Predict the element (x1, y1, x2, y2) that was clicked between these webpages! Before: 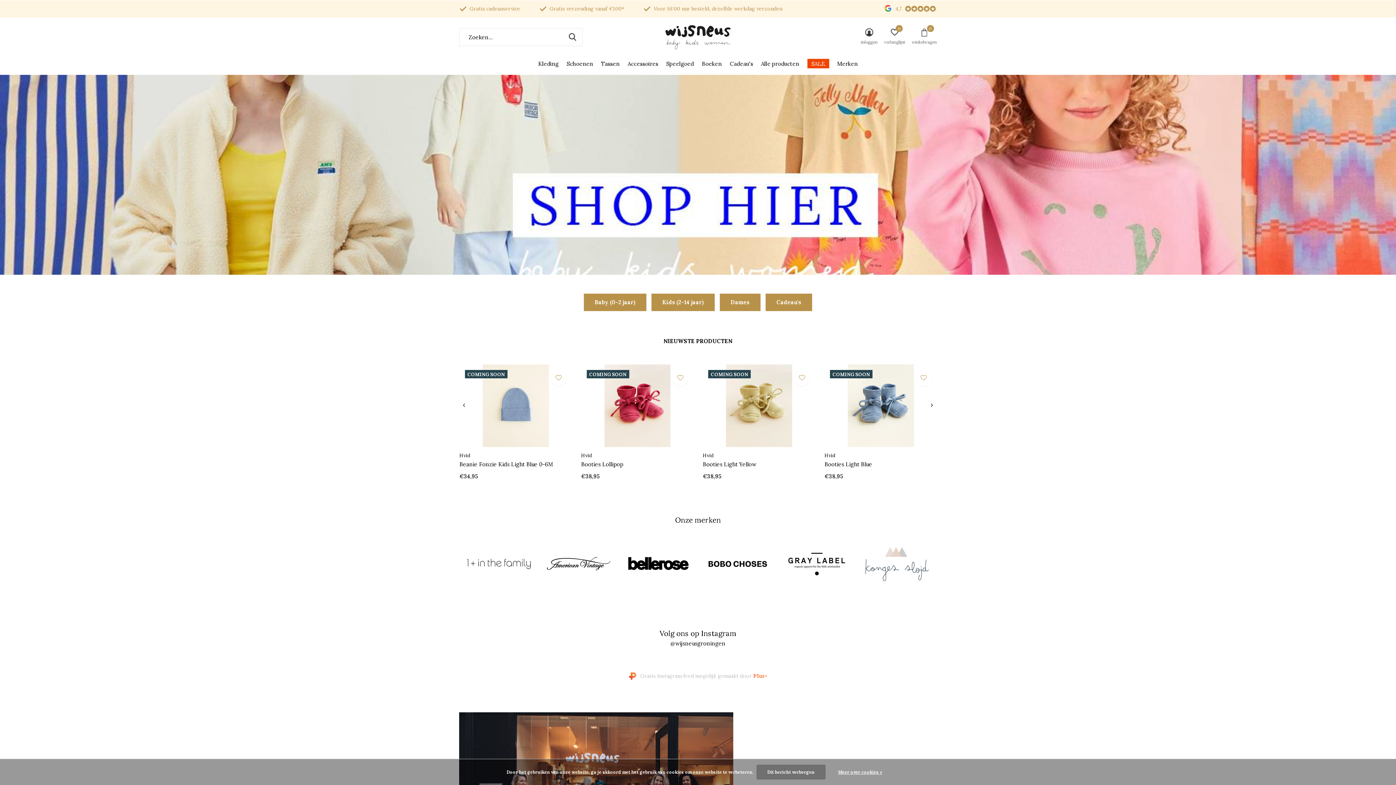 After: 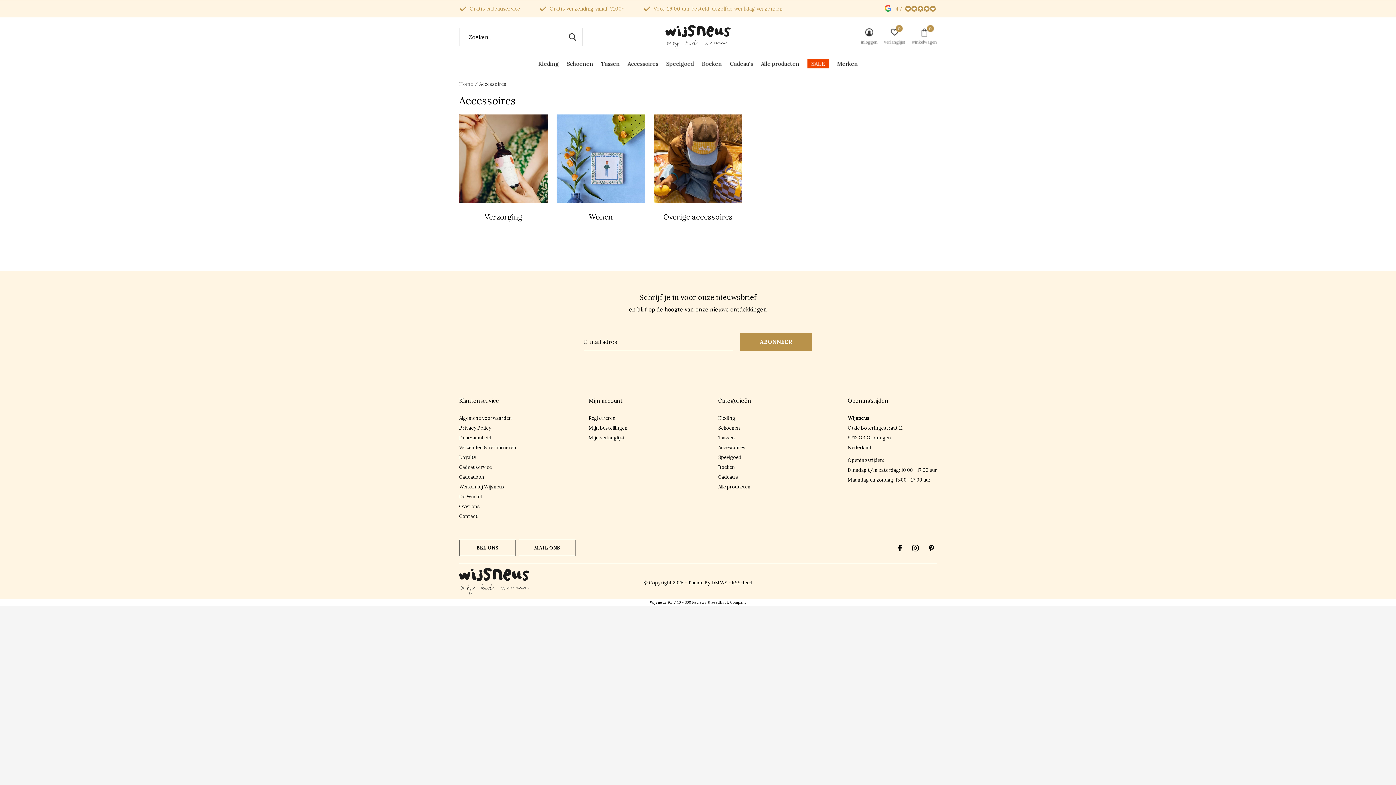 Action: bbox: (627, 58, 658, 68) label: Accessoires